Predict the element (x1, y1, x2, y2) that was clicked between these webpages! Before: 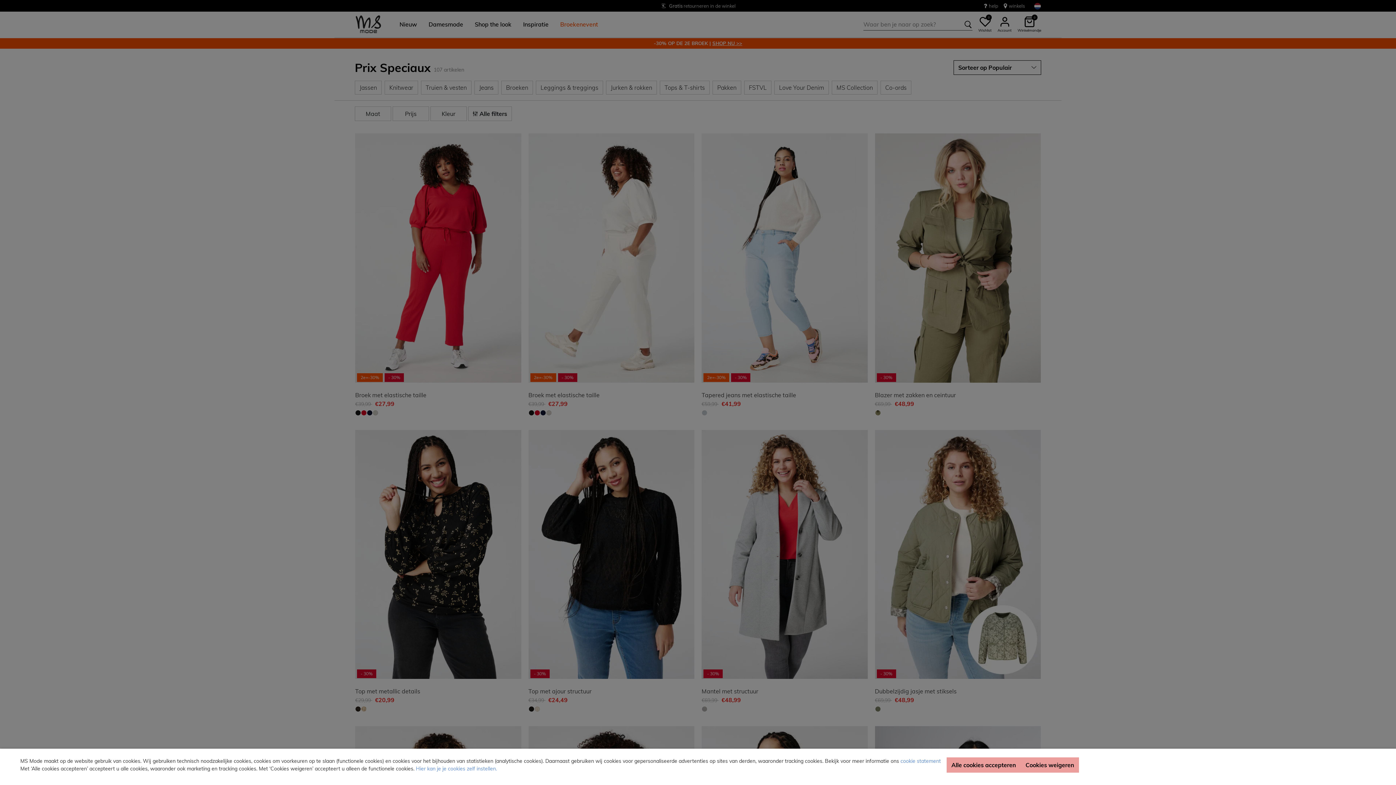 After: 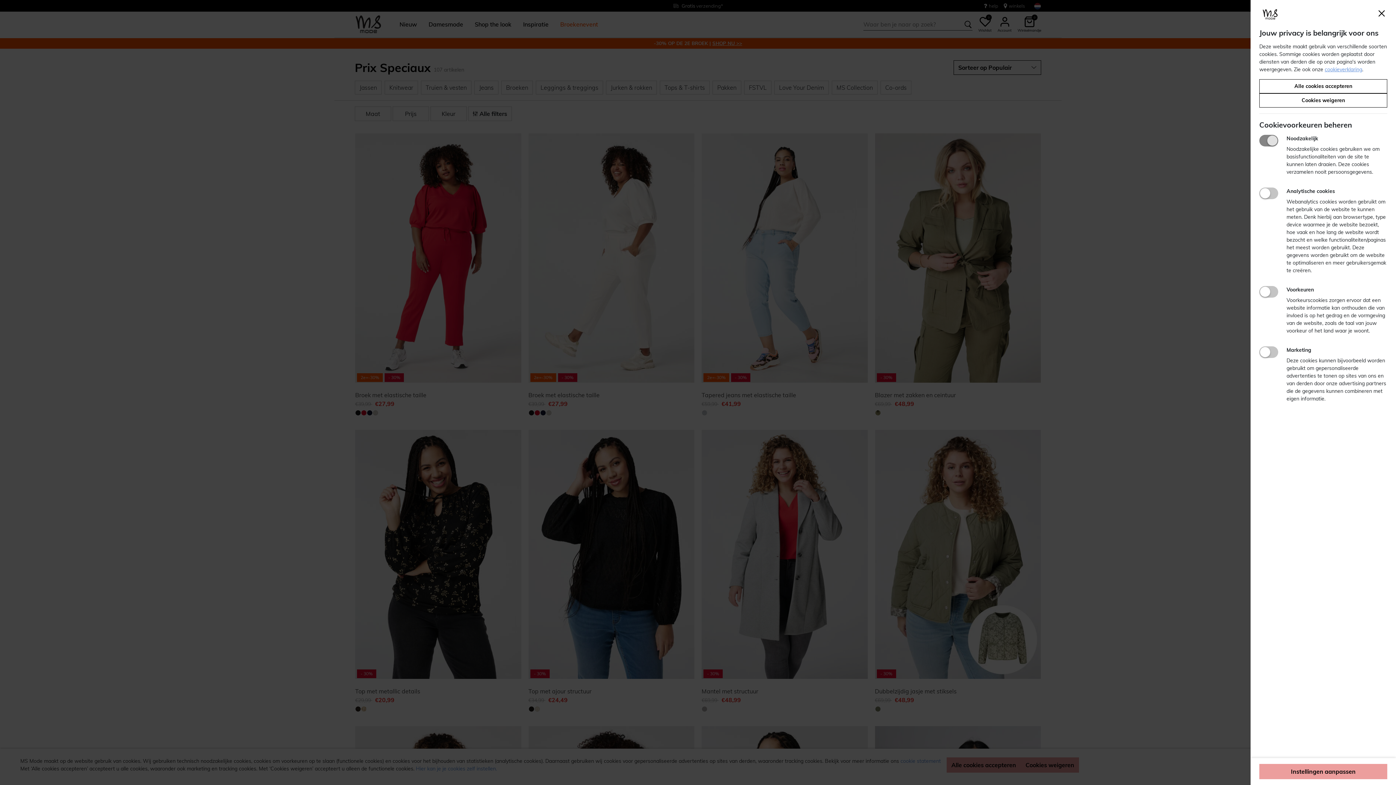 Action: label: Hier kan je je cookies zelf instellen. bbox: (416, 765, 497, 772)